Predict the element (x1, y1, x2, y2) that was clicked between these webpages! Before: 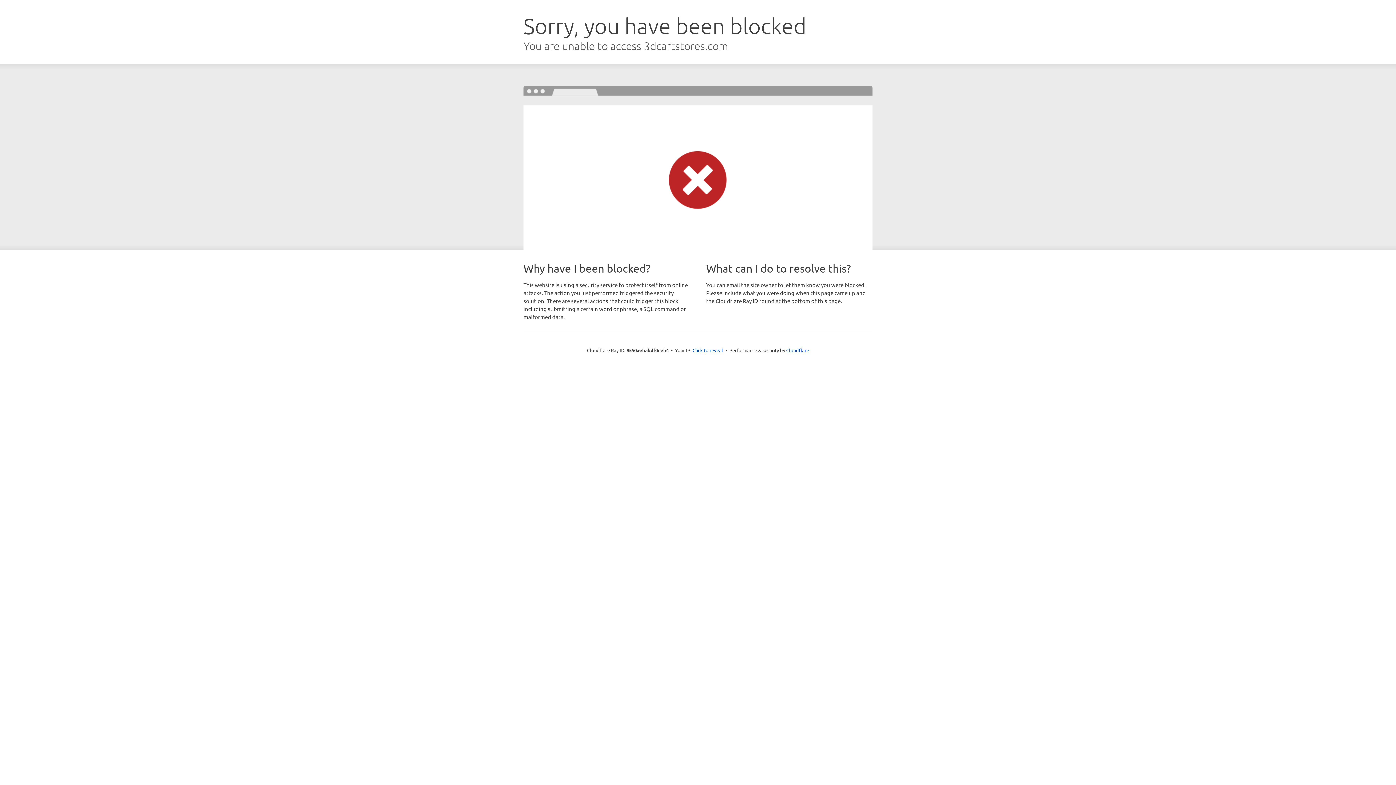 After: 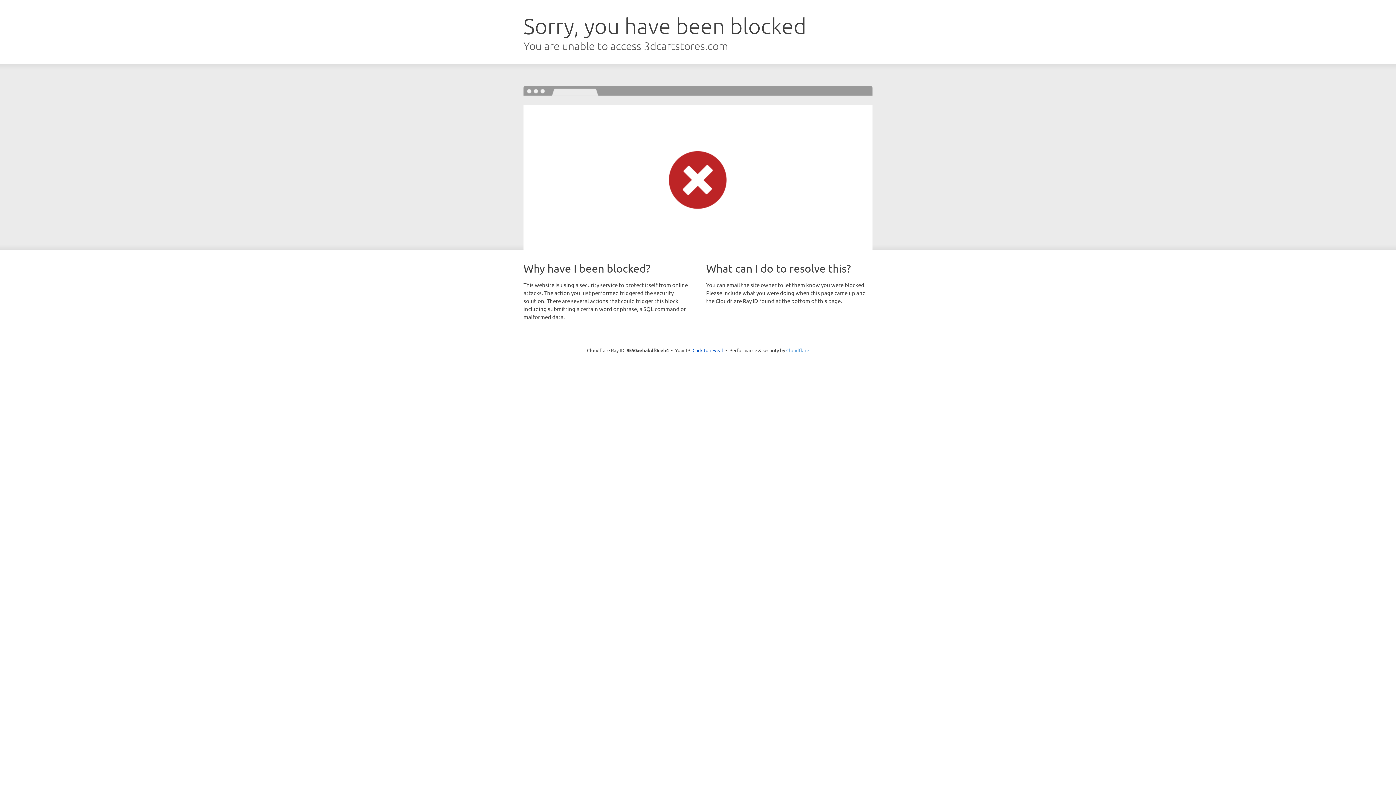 Action: label: Cloudflare bbox: (786, 347, 809, 353)